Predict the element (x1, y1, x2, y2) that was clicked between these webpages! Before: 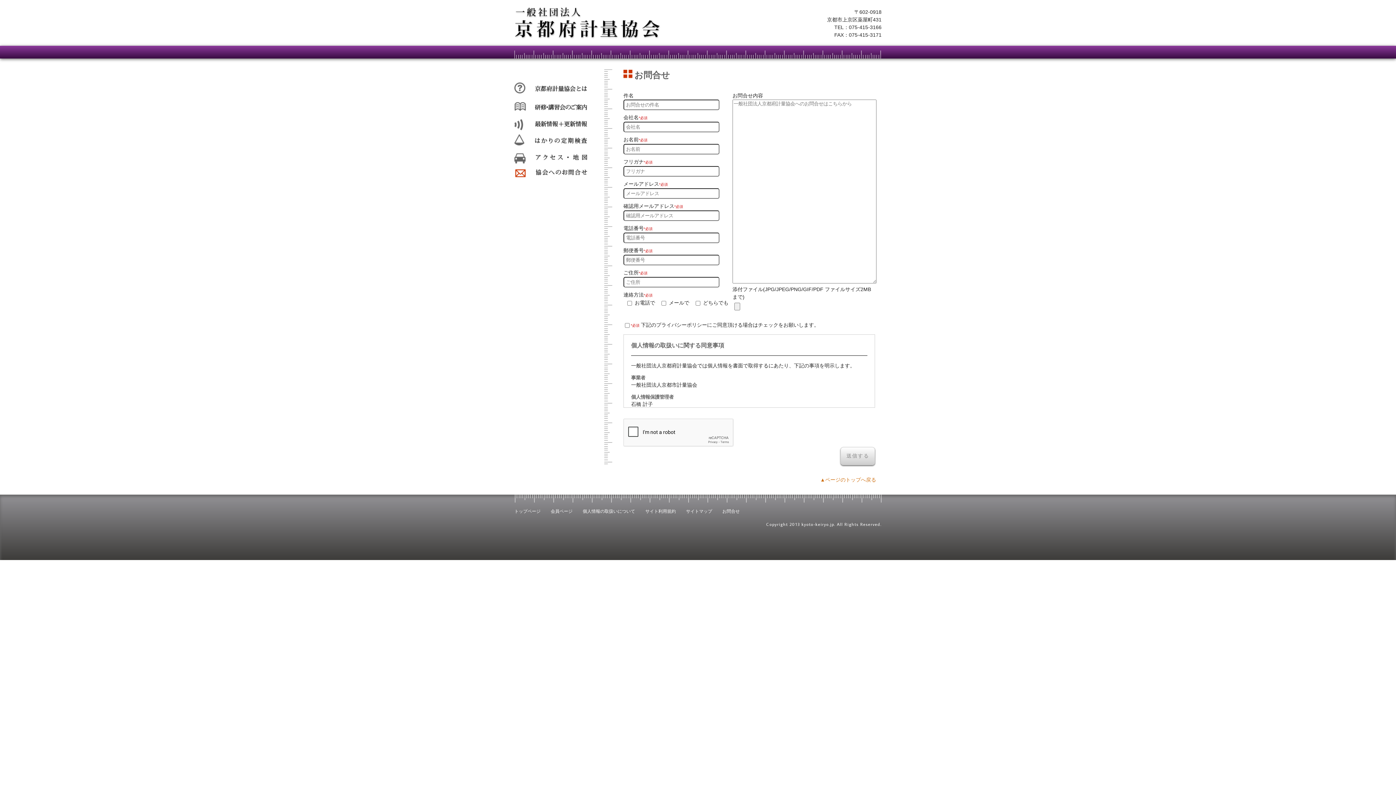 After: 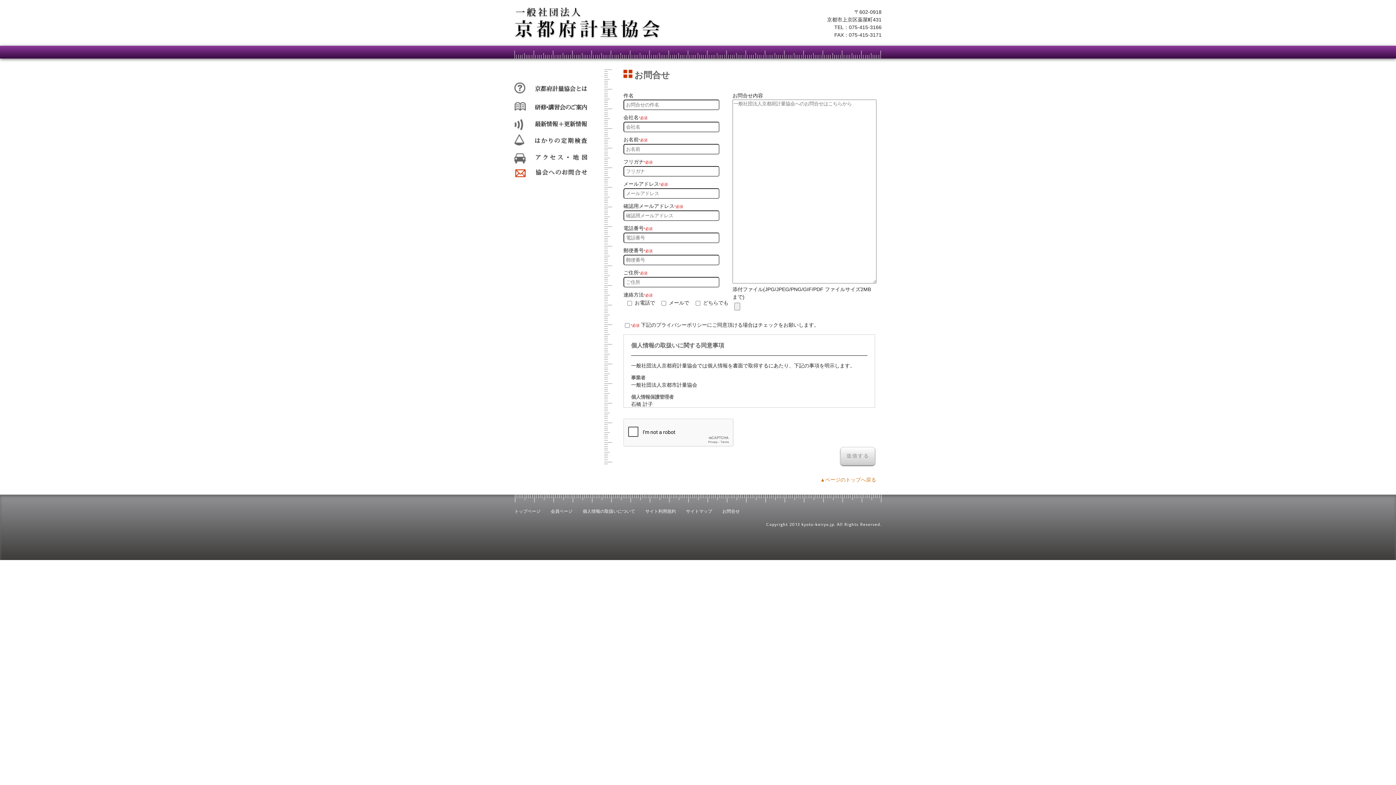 Action: label: お問合せ bbox: (722, 509, 740, 514)